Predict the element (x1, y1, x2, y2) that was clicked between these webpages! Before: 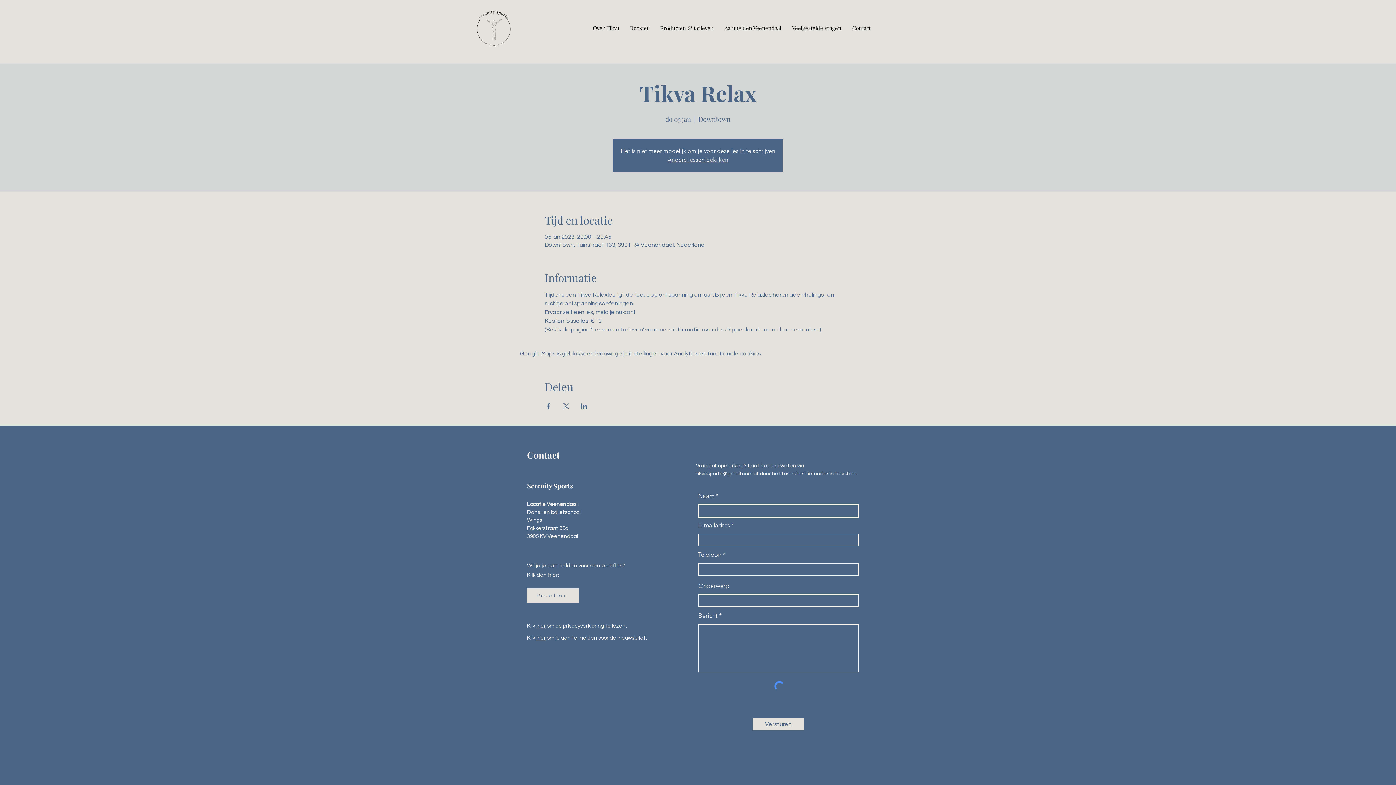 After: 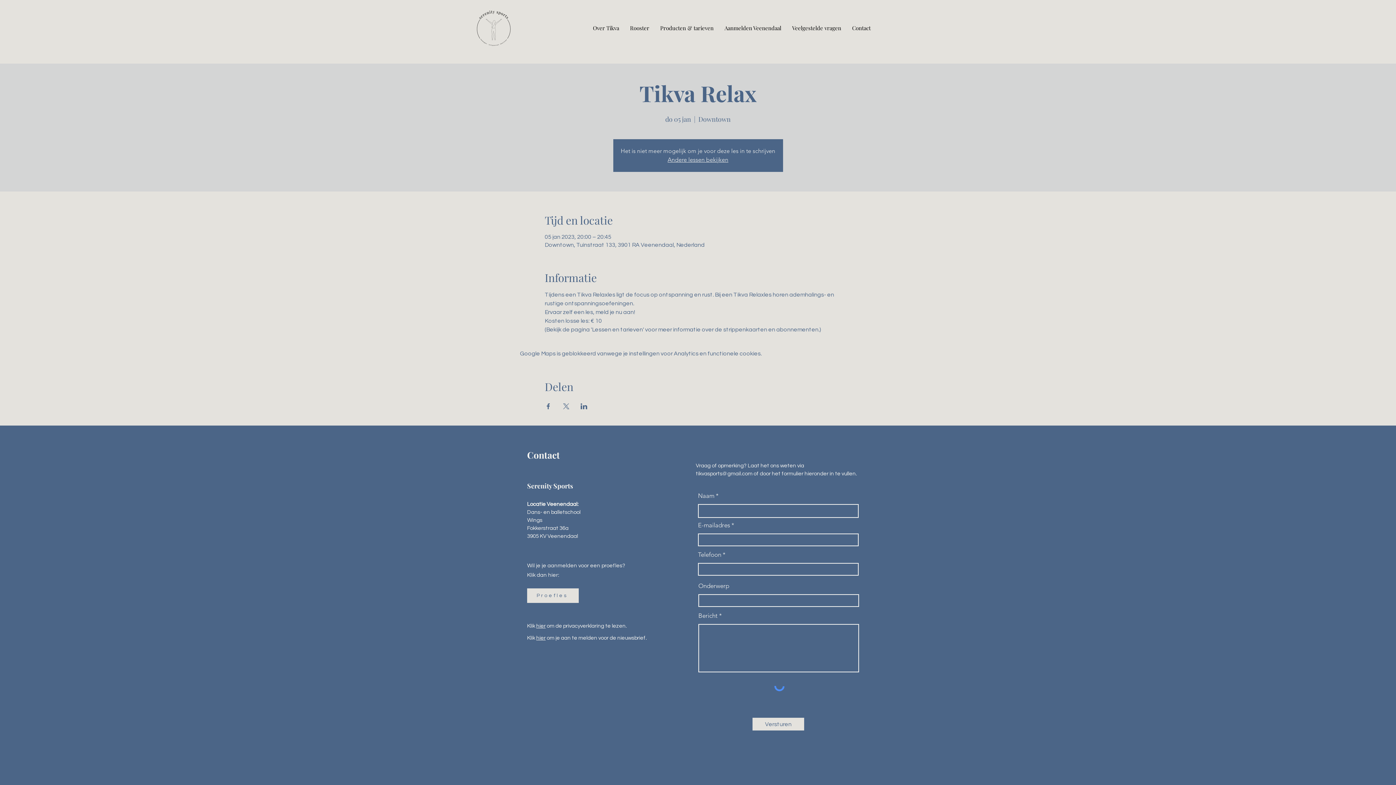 Action: bbox: (562, 403, 569, 409) label: Deel evenement op X